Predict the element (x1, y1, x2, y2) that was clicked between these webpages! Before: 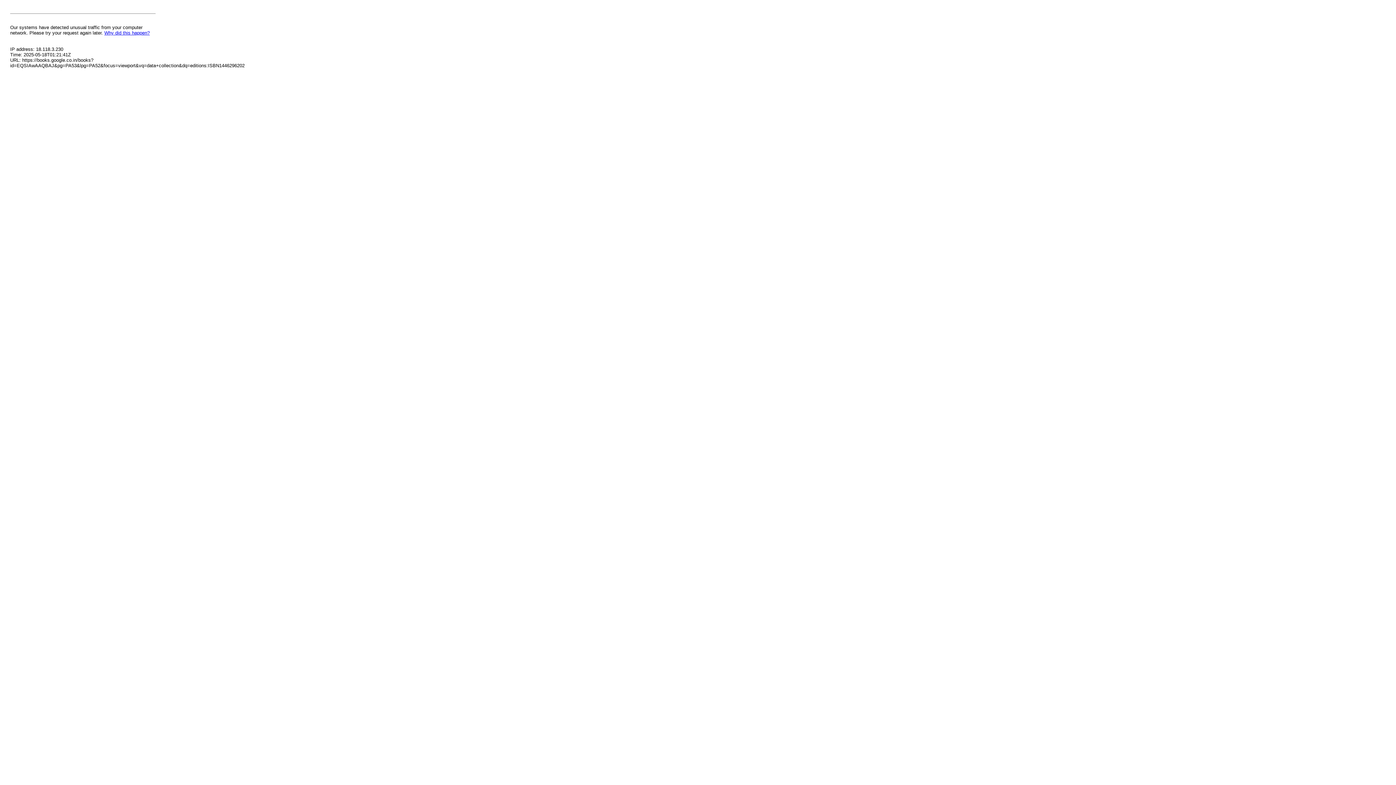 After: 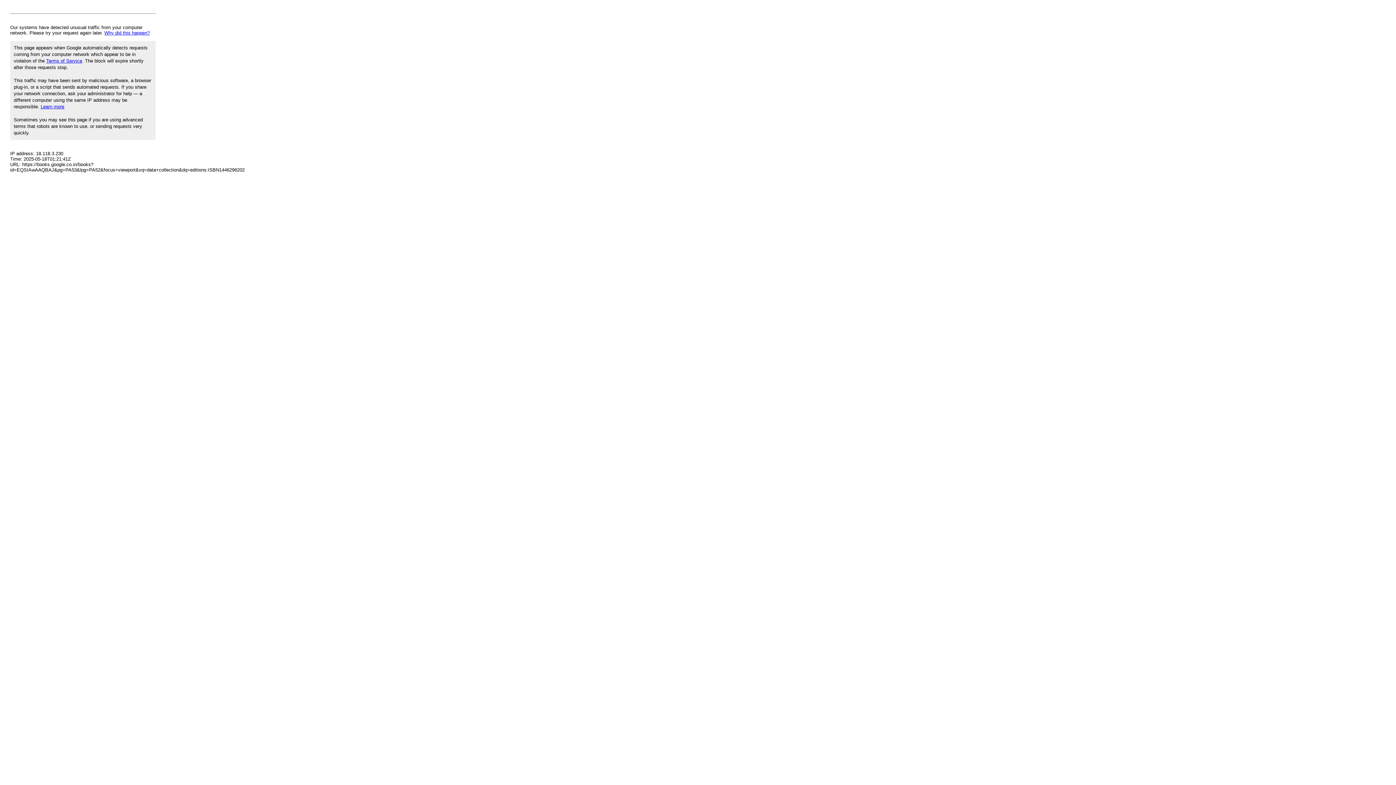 Action: label: Why did this happen? bbox: (104, 30, 149, 35)